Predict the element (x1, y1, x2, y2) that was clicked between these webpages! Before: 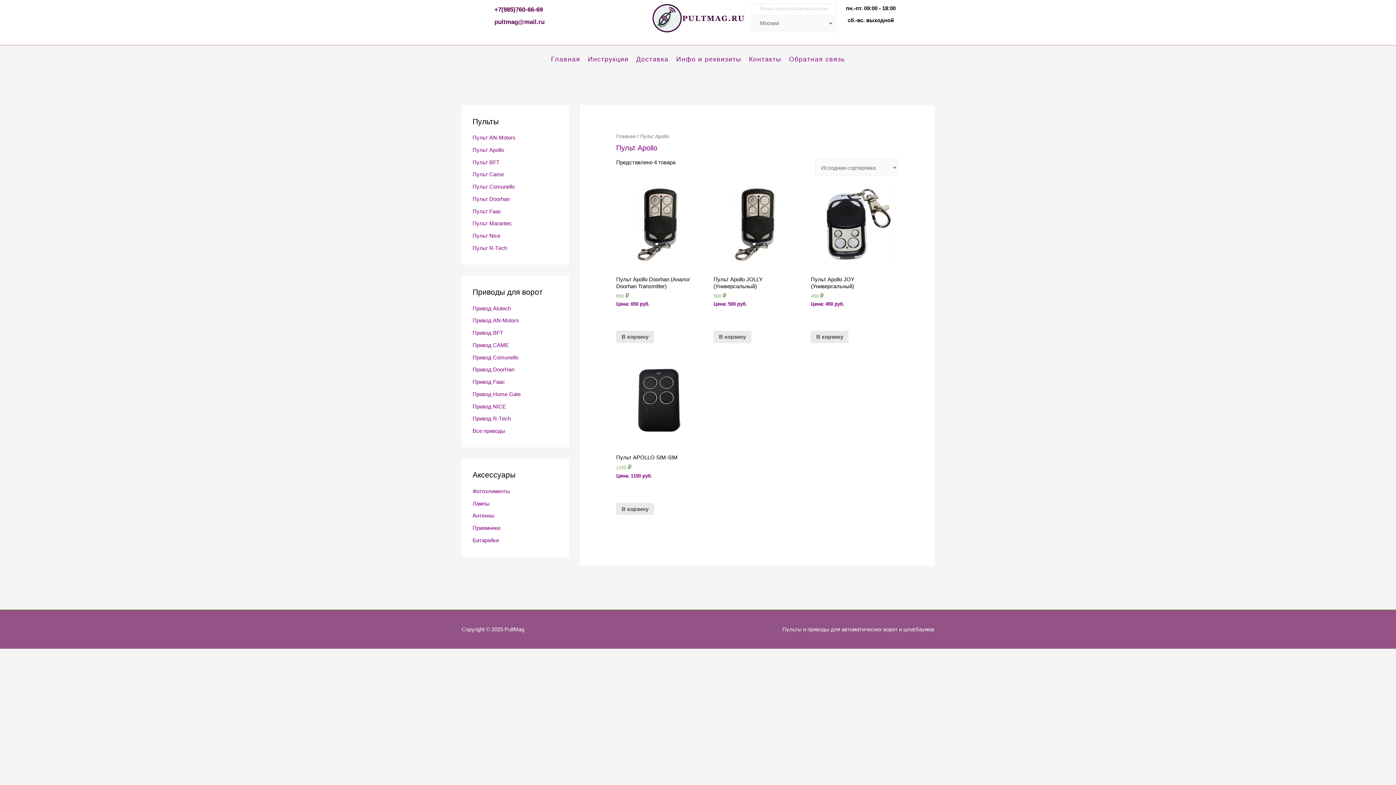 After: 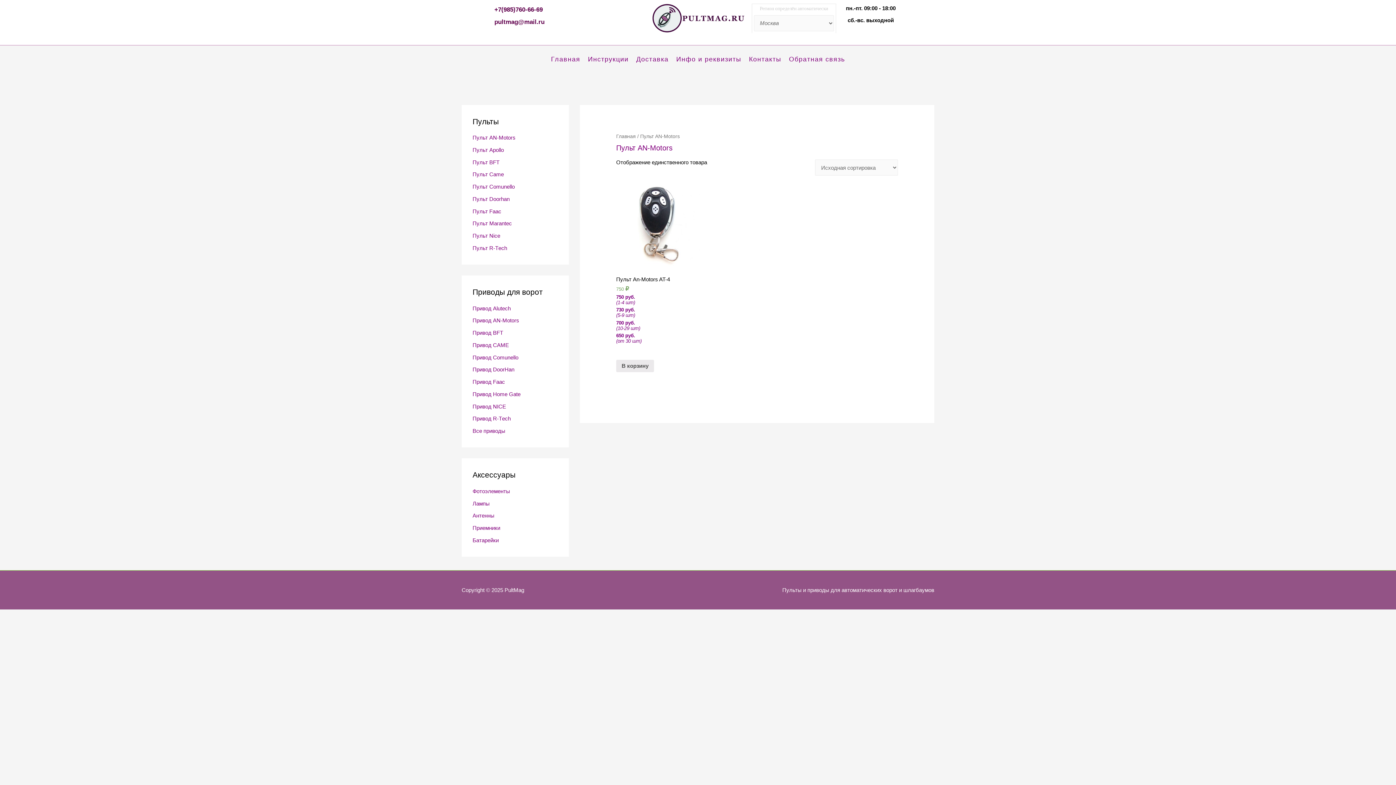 Action: label: Пульт AN-Motors bbox: (472, 134, 515, 140)